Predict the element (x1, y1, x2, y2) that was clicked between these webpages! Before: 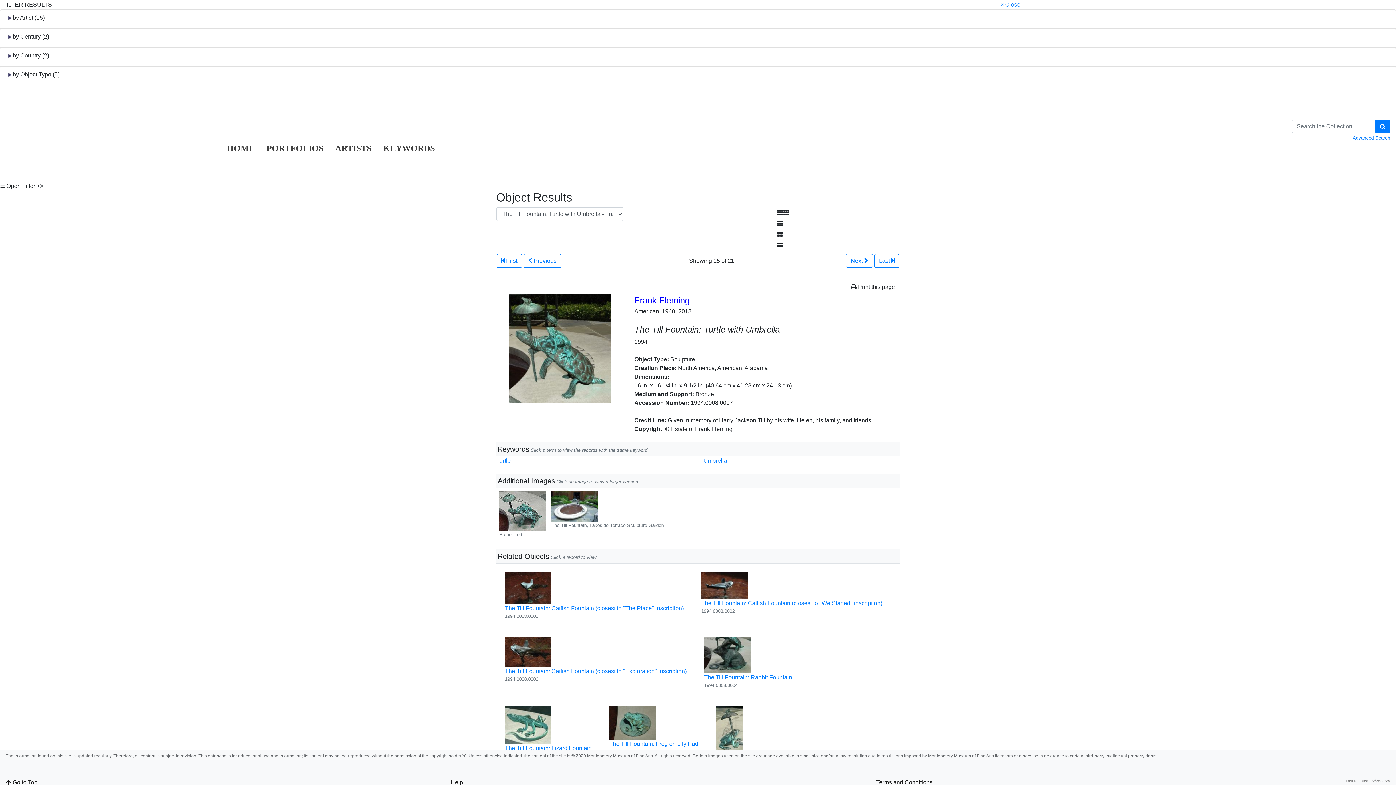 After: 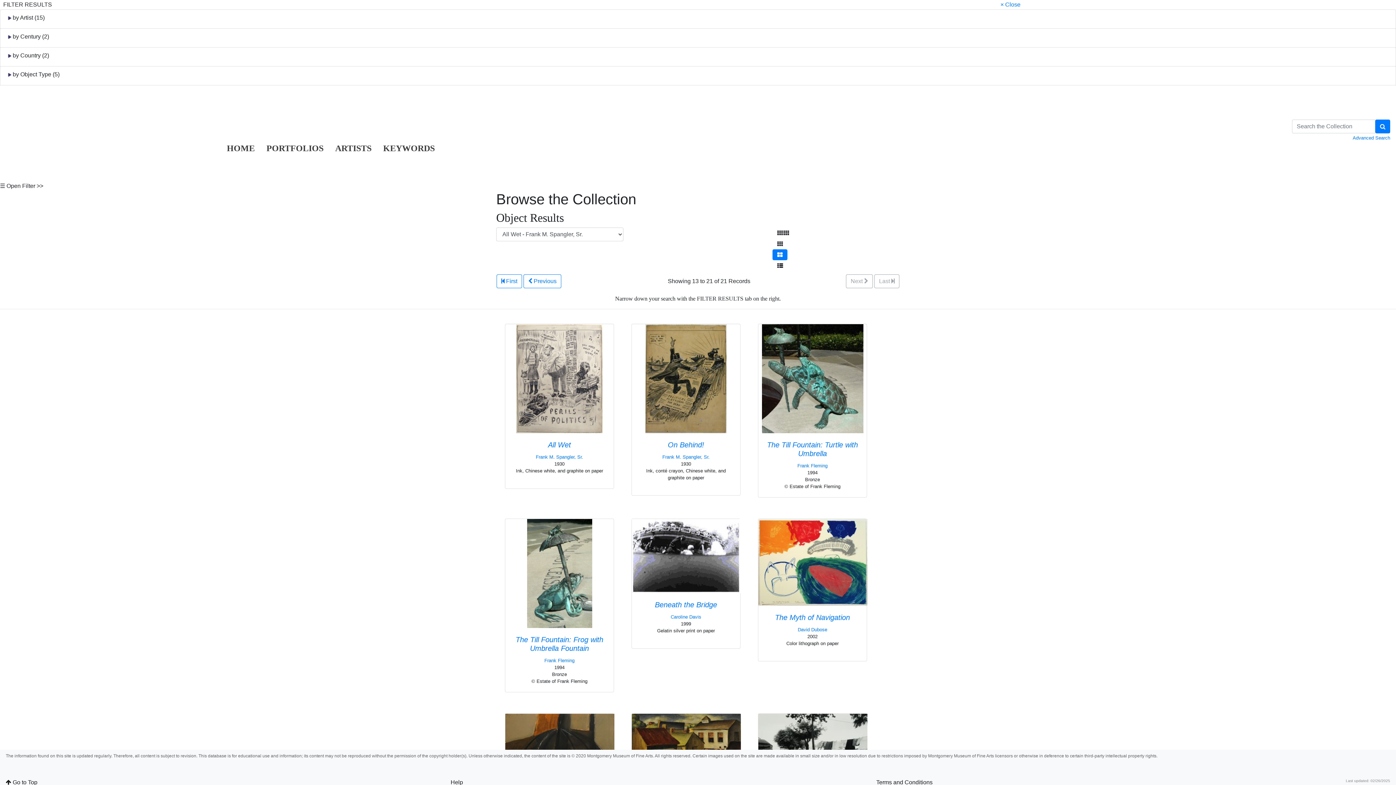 Action: bbox: (772, 229, 787, 240) label: Go to Portfolio view